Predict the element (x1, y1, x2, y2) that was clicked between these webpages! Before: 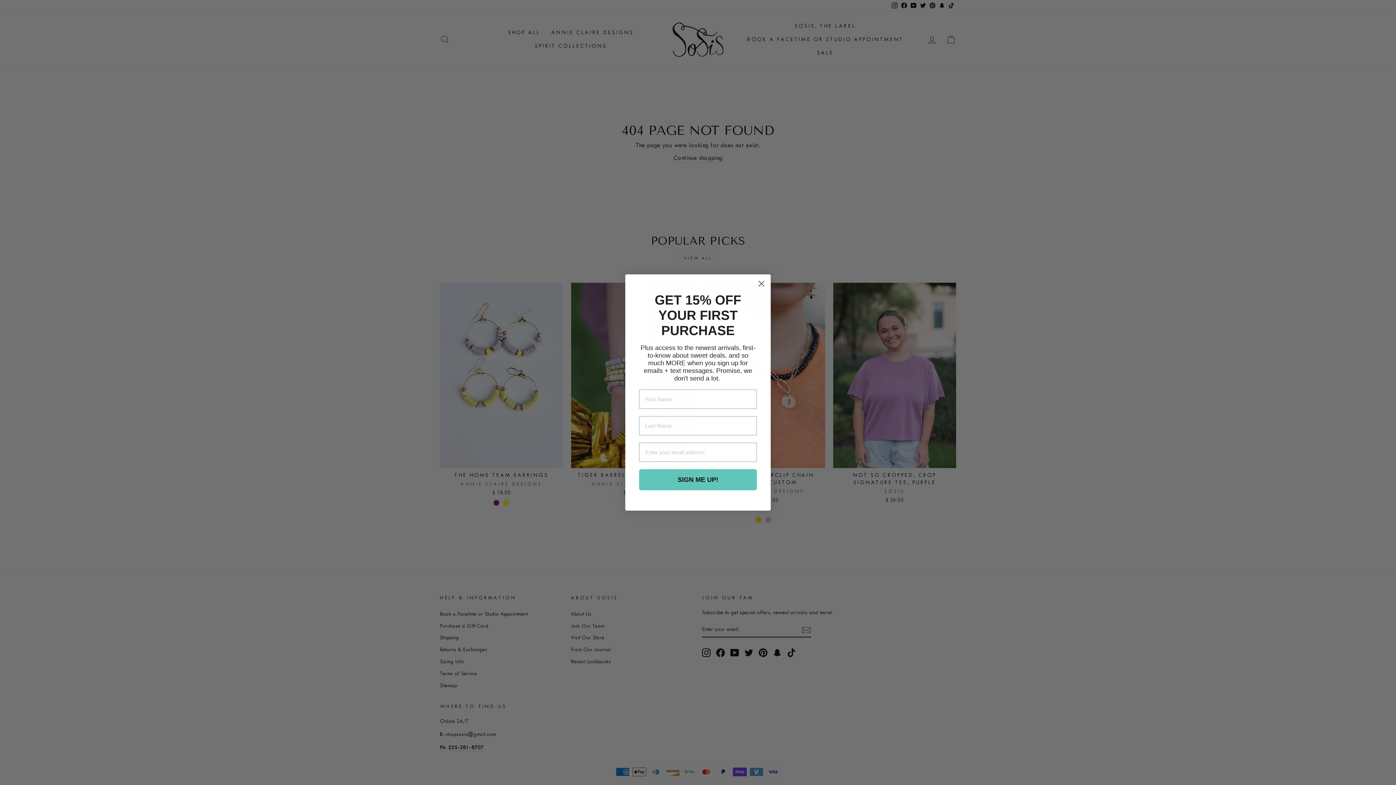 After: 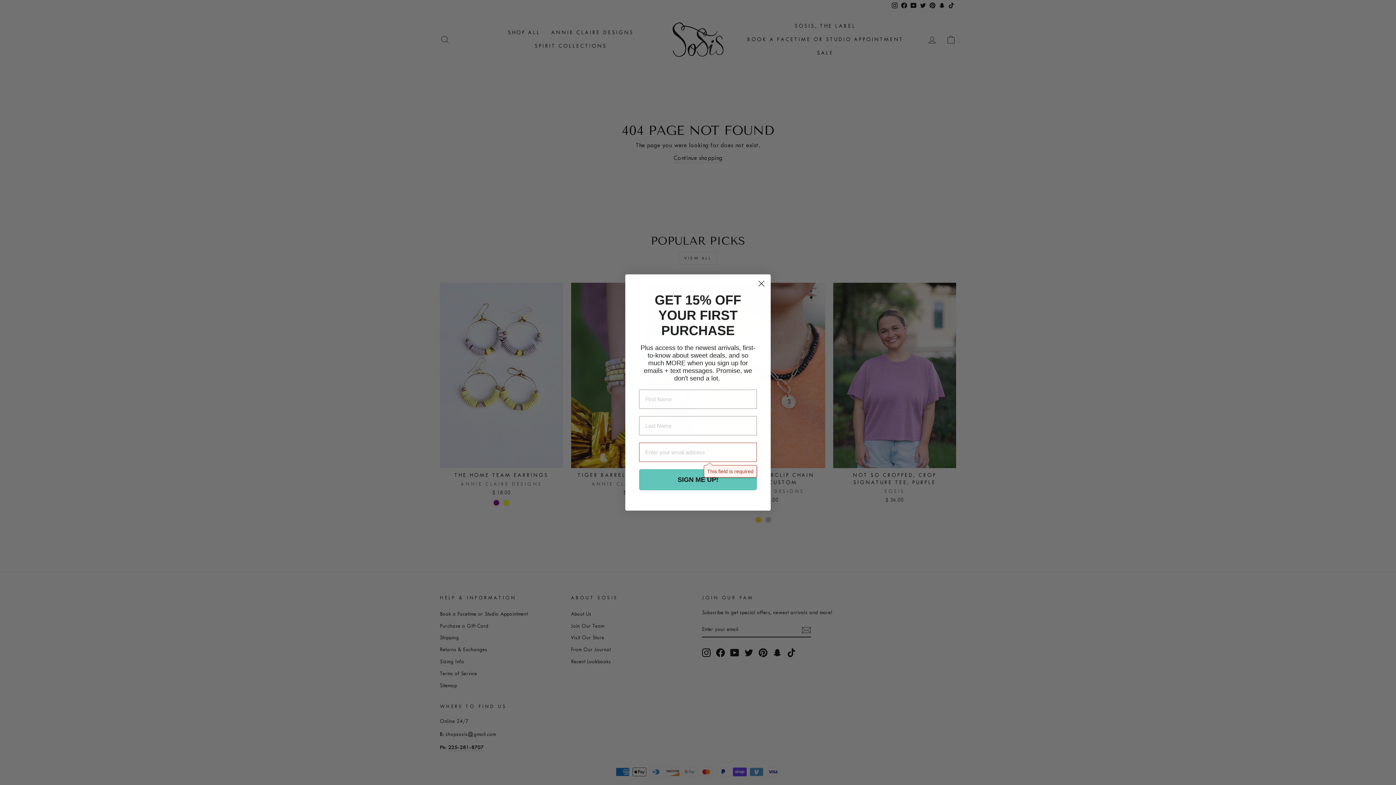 Action: bbox: (639, 469, 757, 490) label: SIGN ME UP!